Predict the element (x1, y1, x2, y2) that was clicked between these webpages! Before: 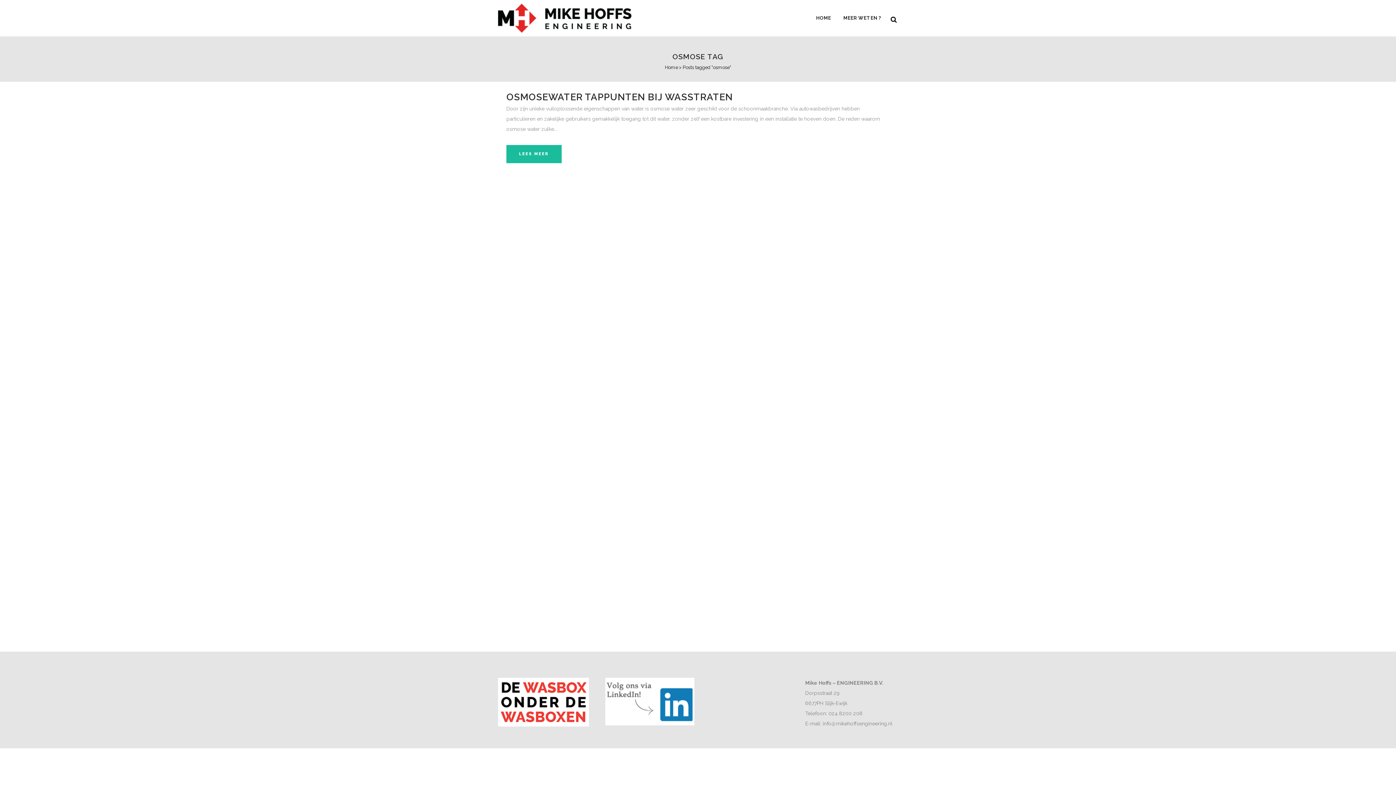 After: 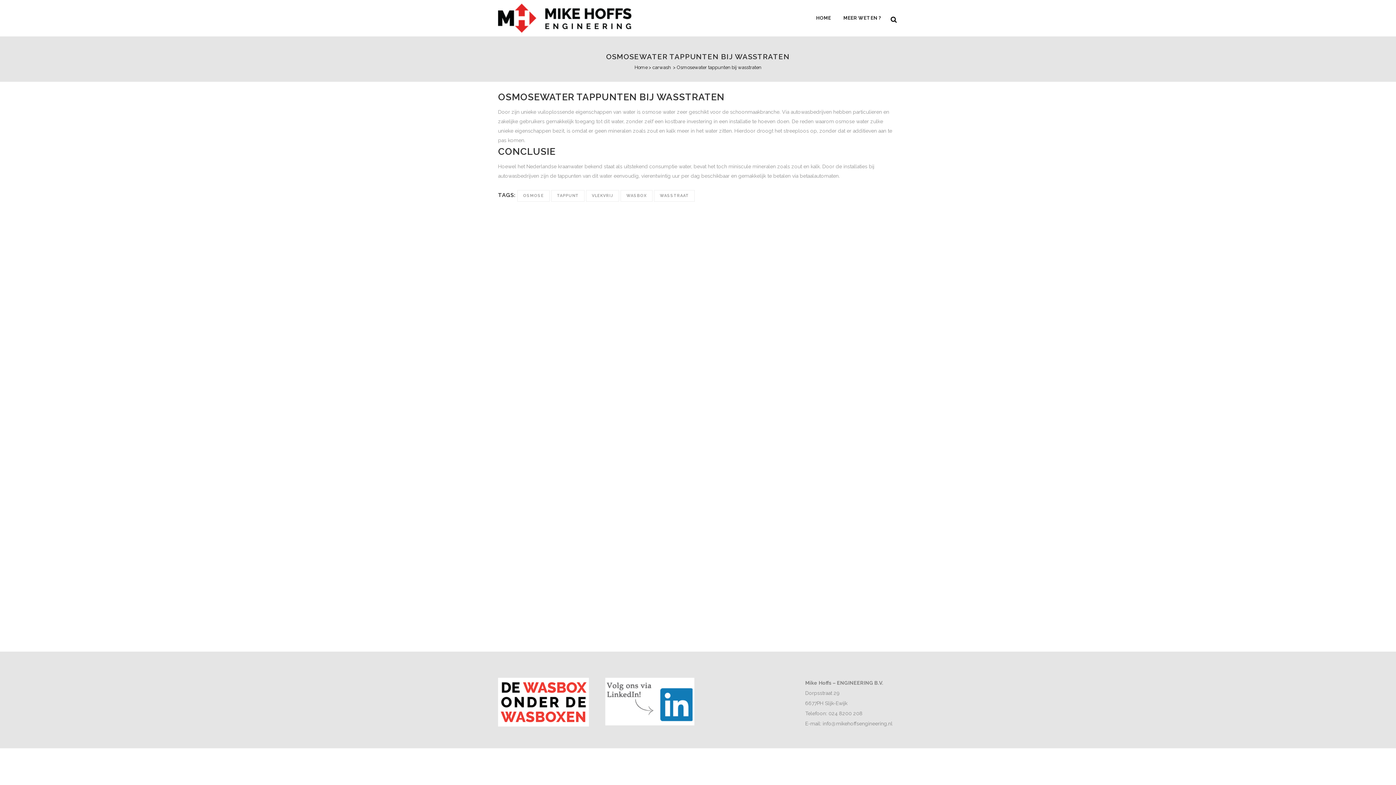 Action: bbox: (506, 145, 561, 163) label: LEES MEER